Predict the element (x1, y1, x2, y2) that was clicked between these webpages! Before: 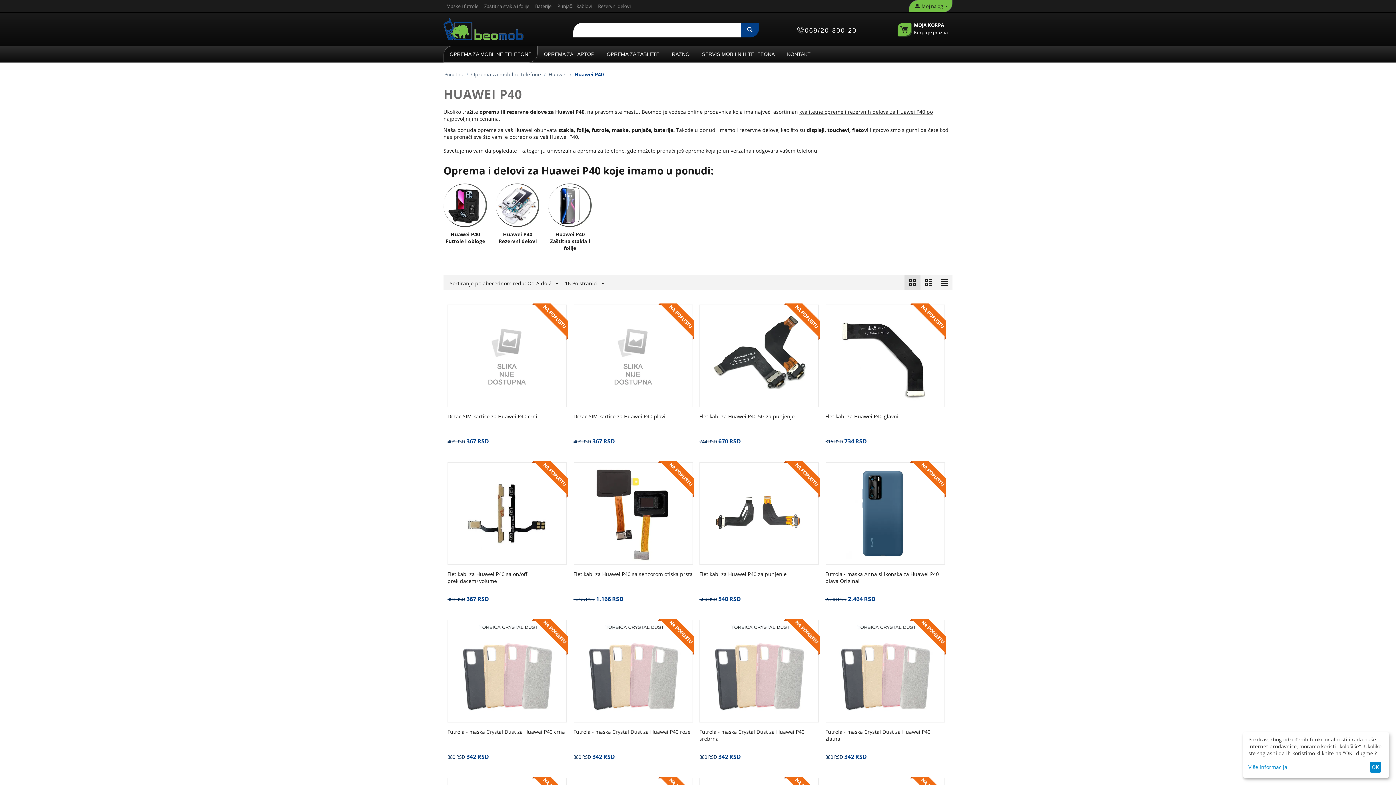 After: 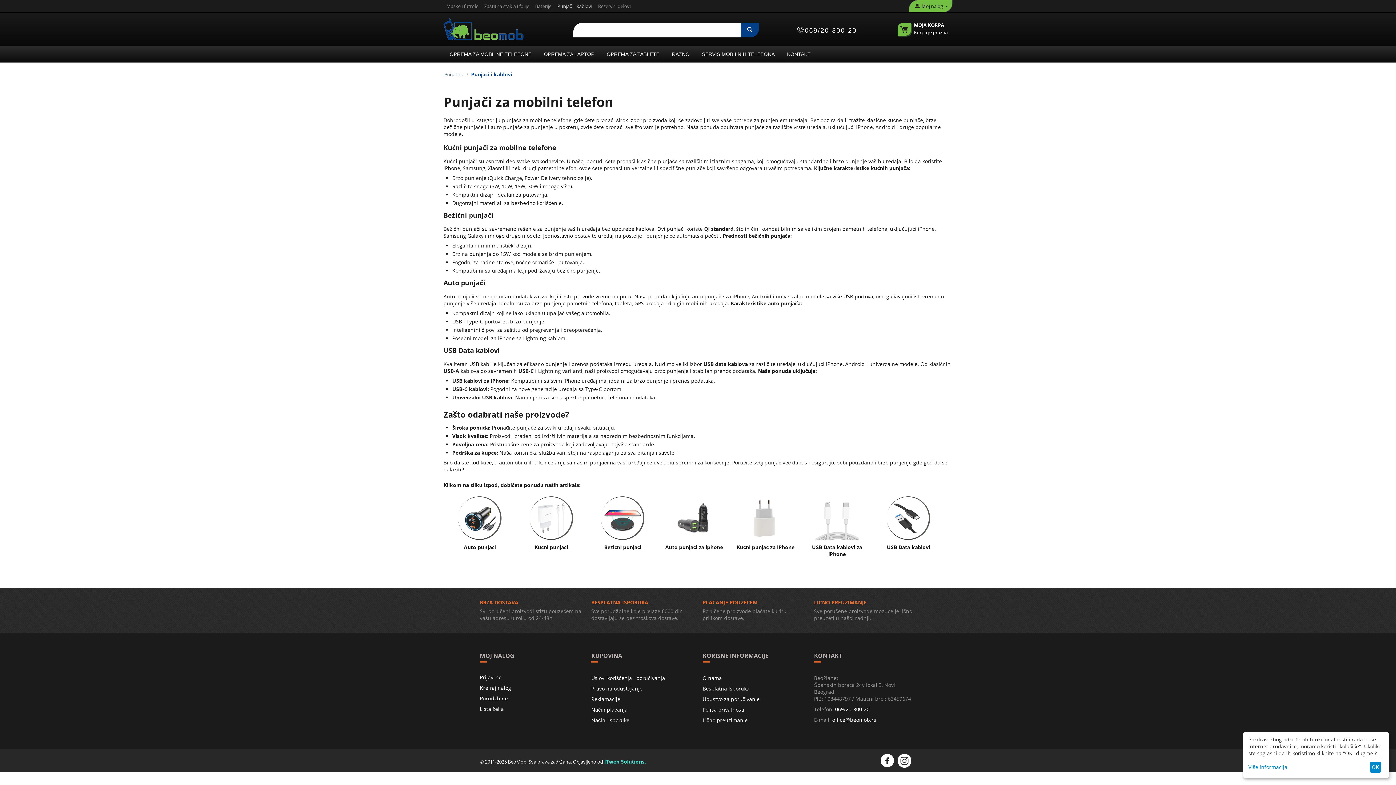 Action: bbox: (554, 0, 595, 12) label: Punjači i kablovi